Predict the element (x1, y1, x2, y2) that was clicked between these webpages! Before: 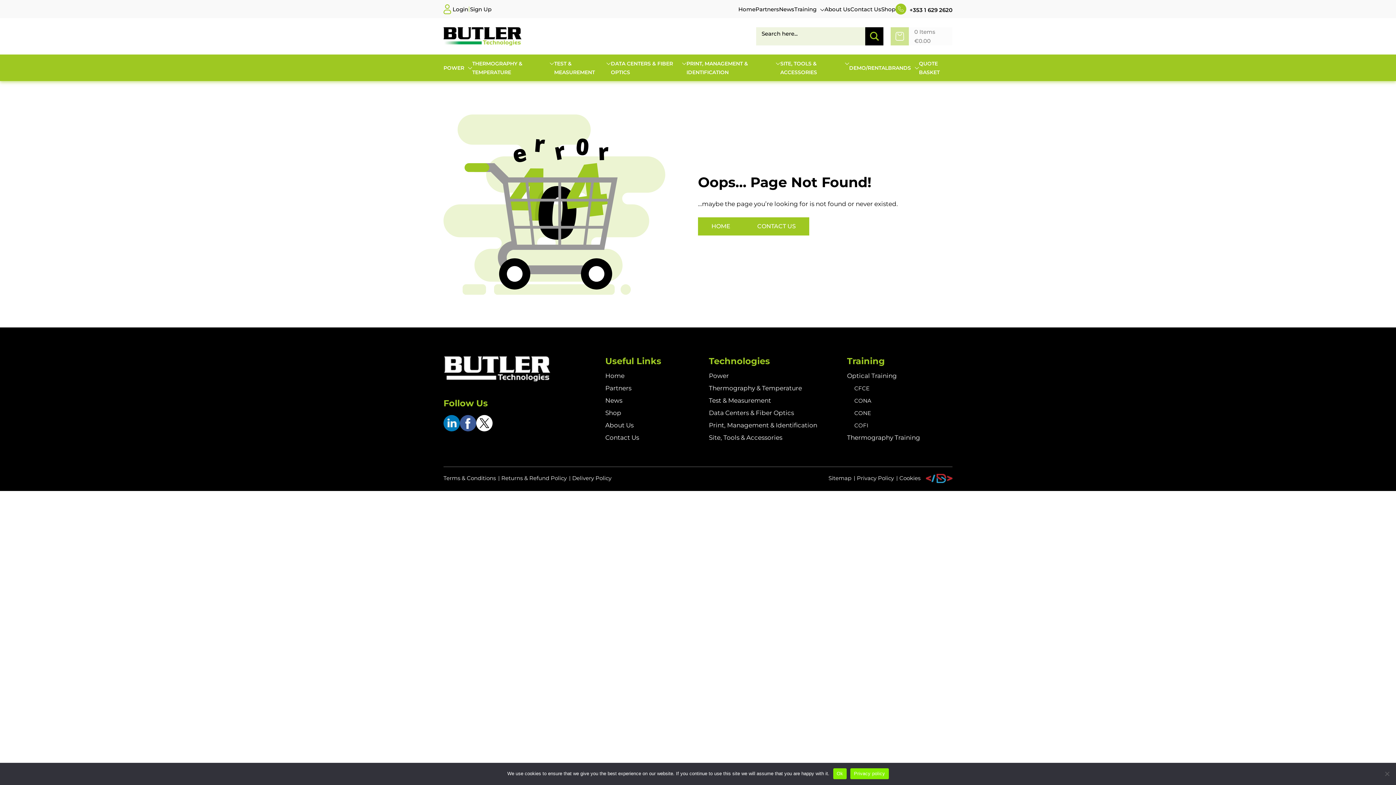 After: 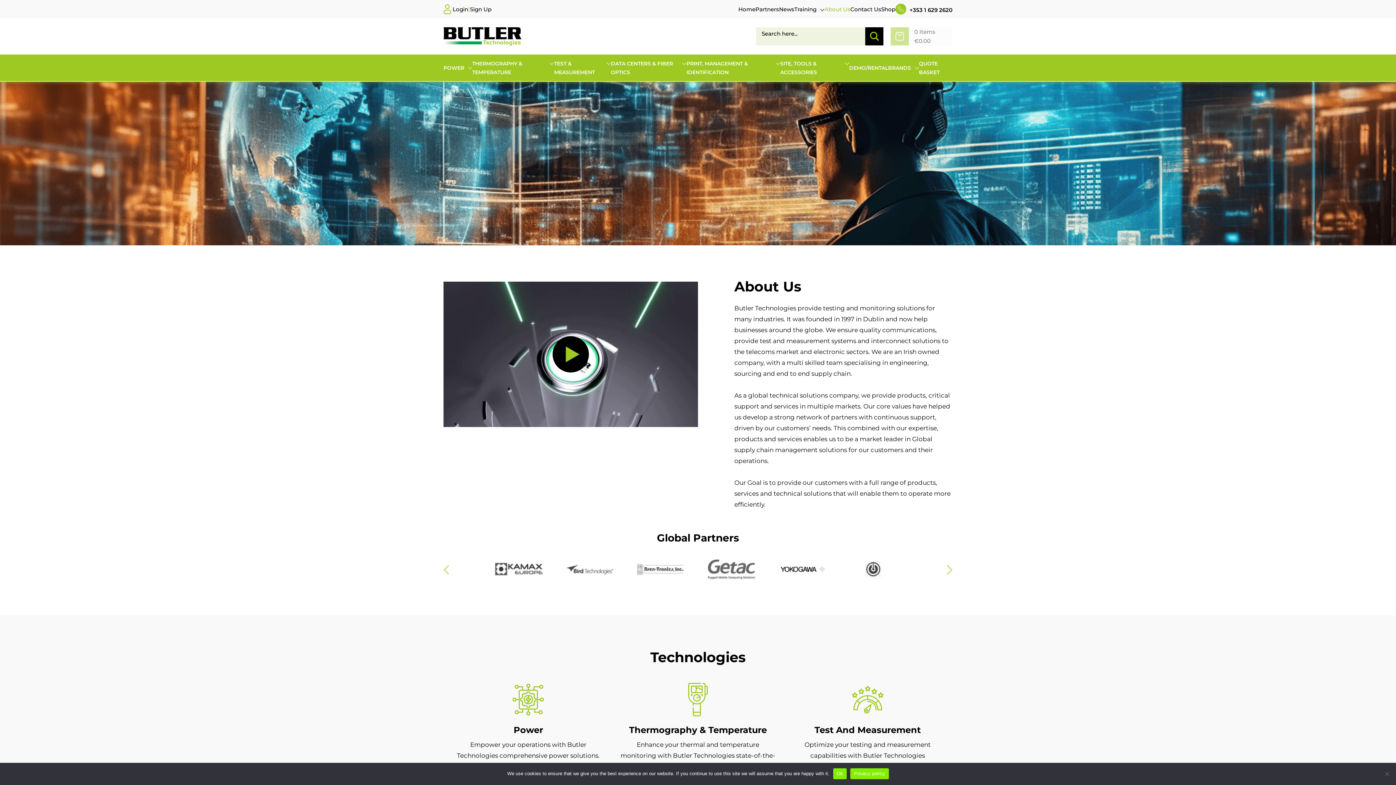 Action: bbox: (605, 420, 633, 430) label: About Us